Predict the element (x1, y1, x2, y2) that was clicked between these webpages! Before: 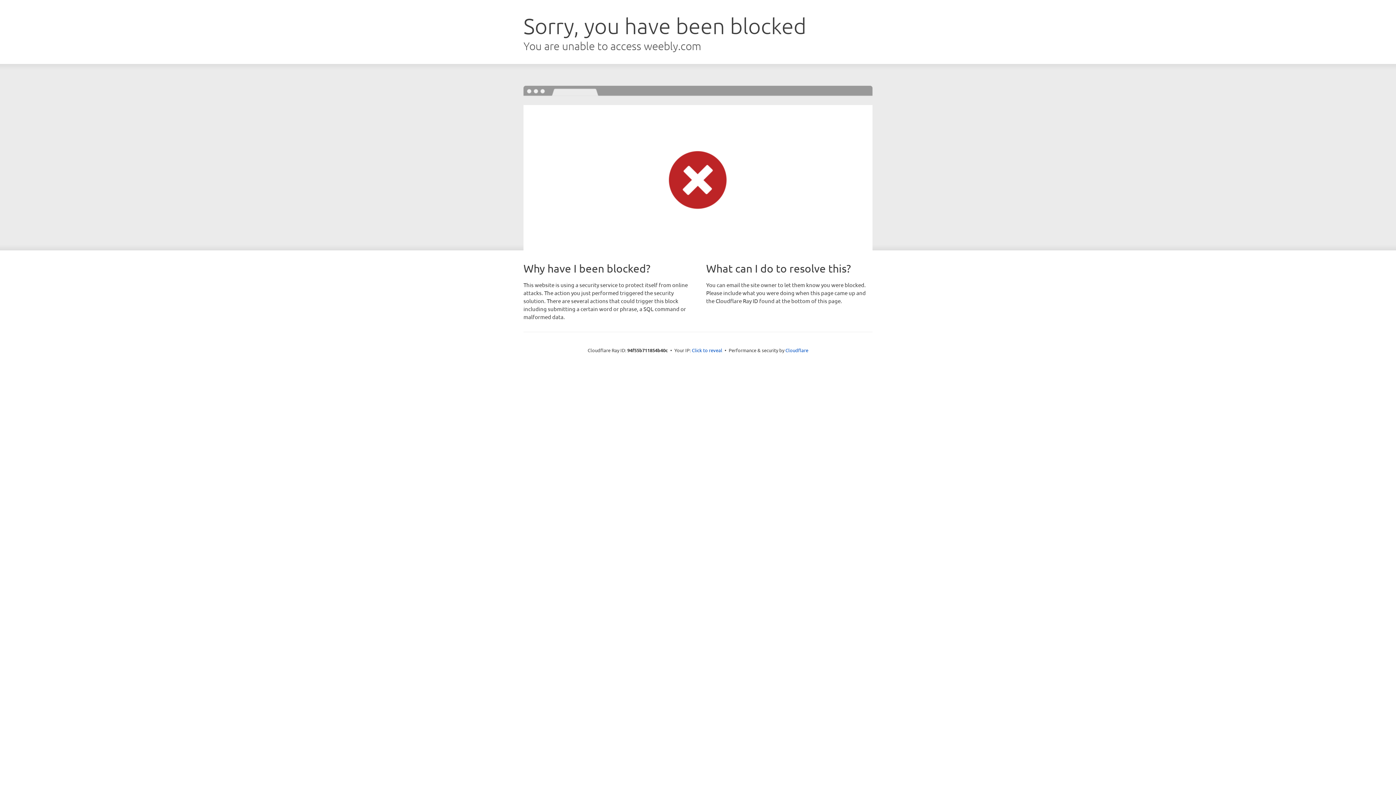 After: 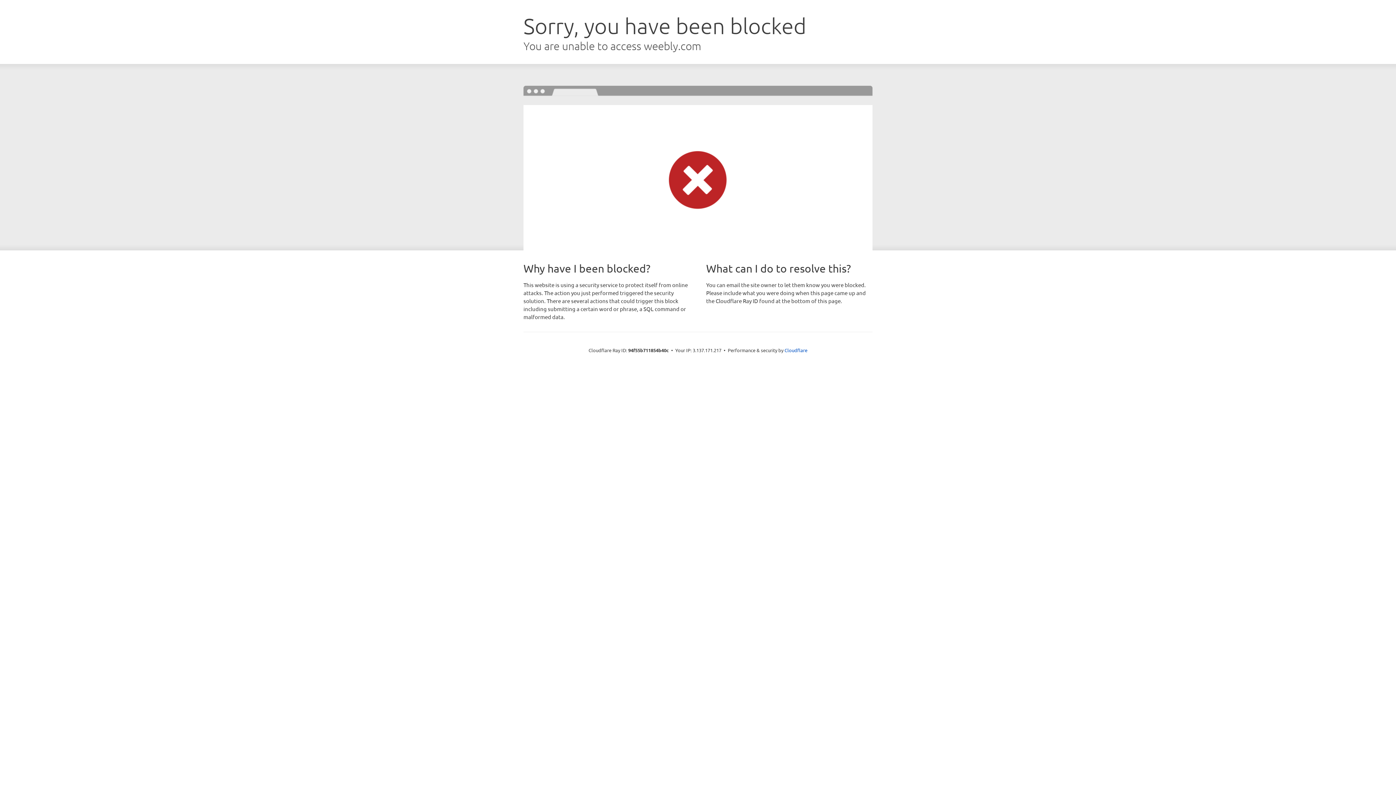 Action: label: Click to reveal bbox: (692, 346, 722, 353)